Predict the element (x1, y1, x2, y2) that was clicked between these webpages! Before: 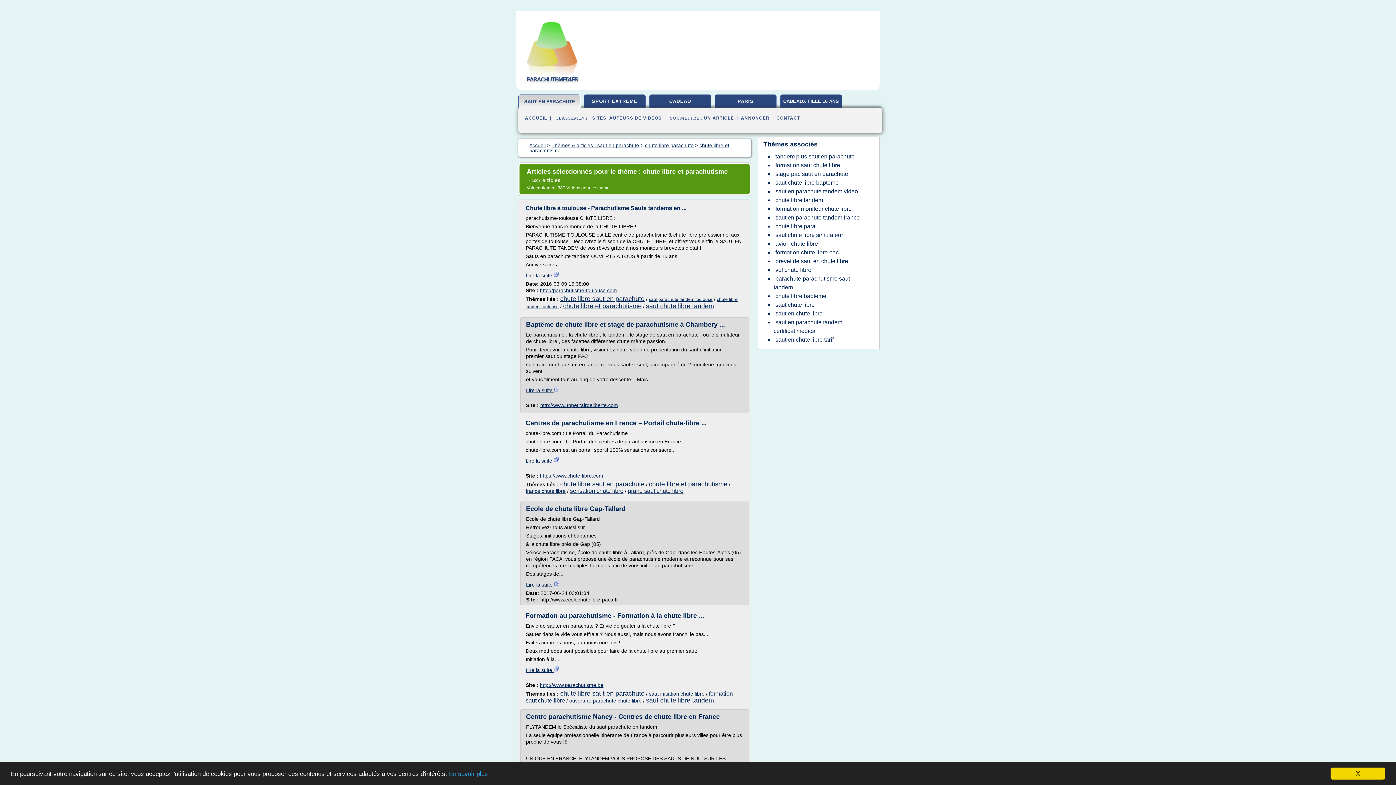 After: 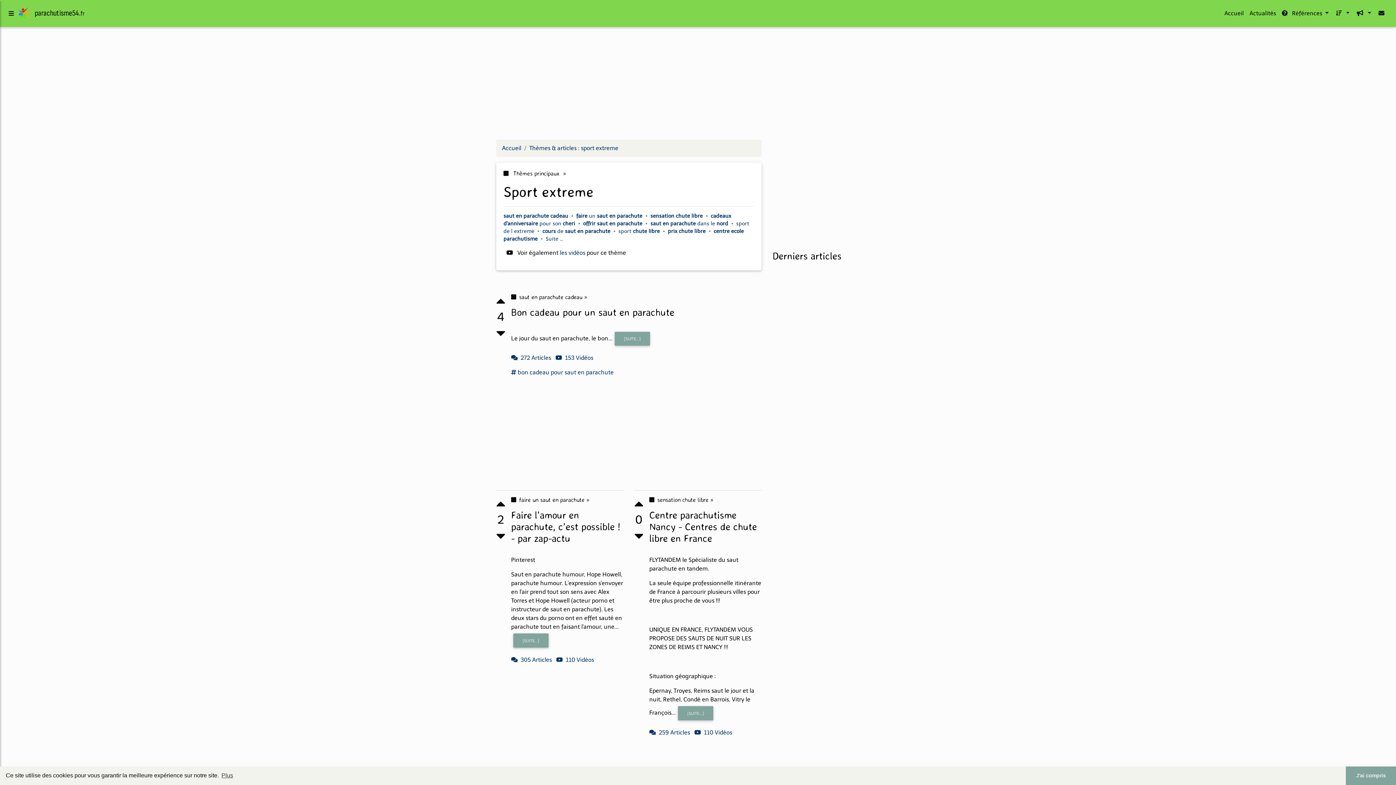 Action: bbox: (584, 94, 645, 109) label: SPORT EXTREME